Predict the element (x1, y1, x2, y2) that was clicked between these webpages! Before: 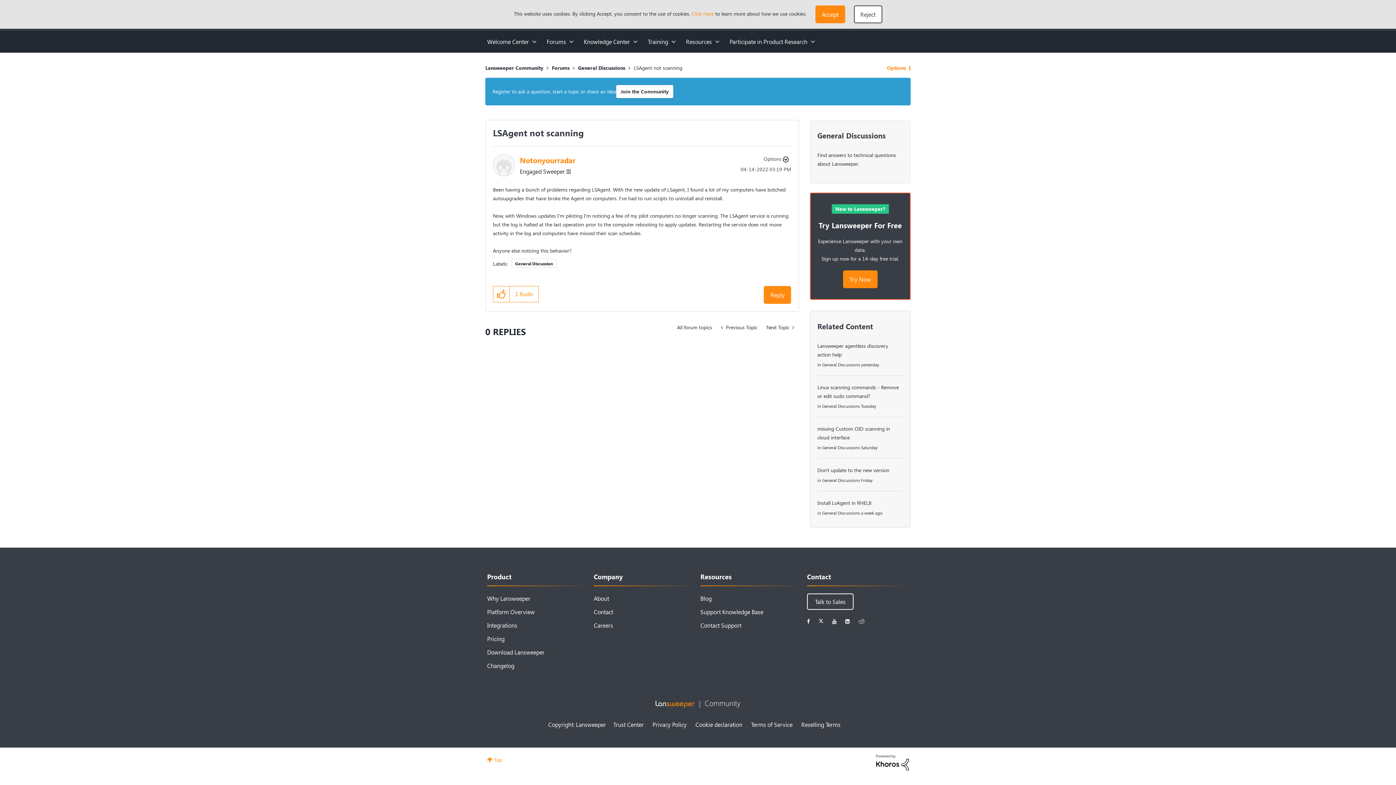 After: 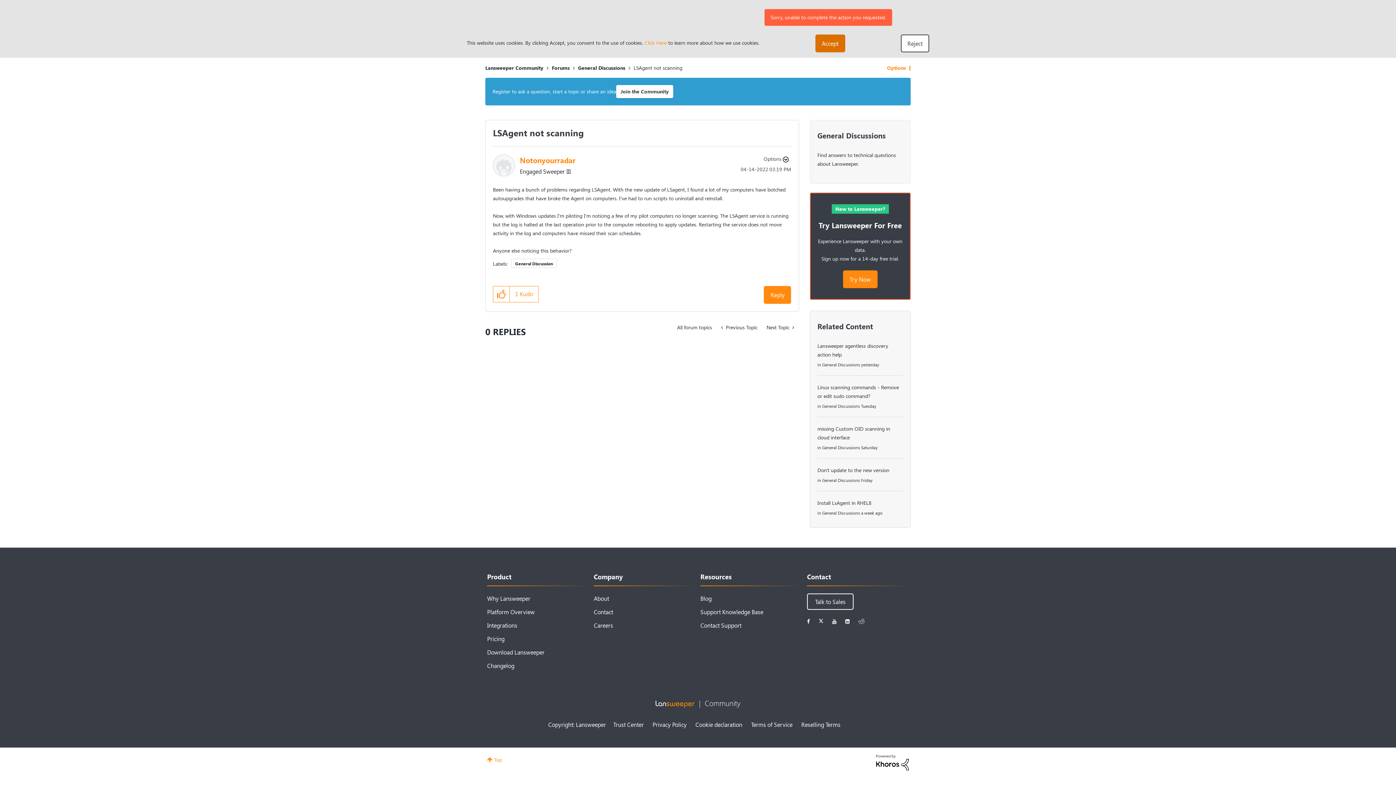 Action: bbox: (815, 5, 845, 23) label: Accept